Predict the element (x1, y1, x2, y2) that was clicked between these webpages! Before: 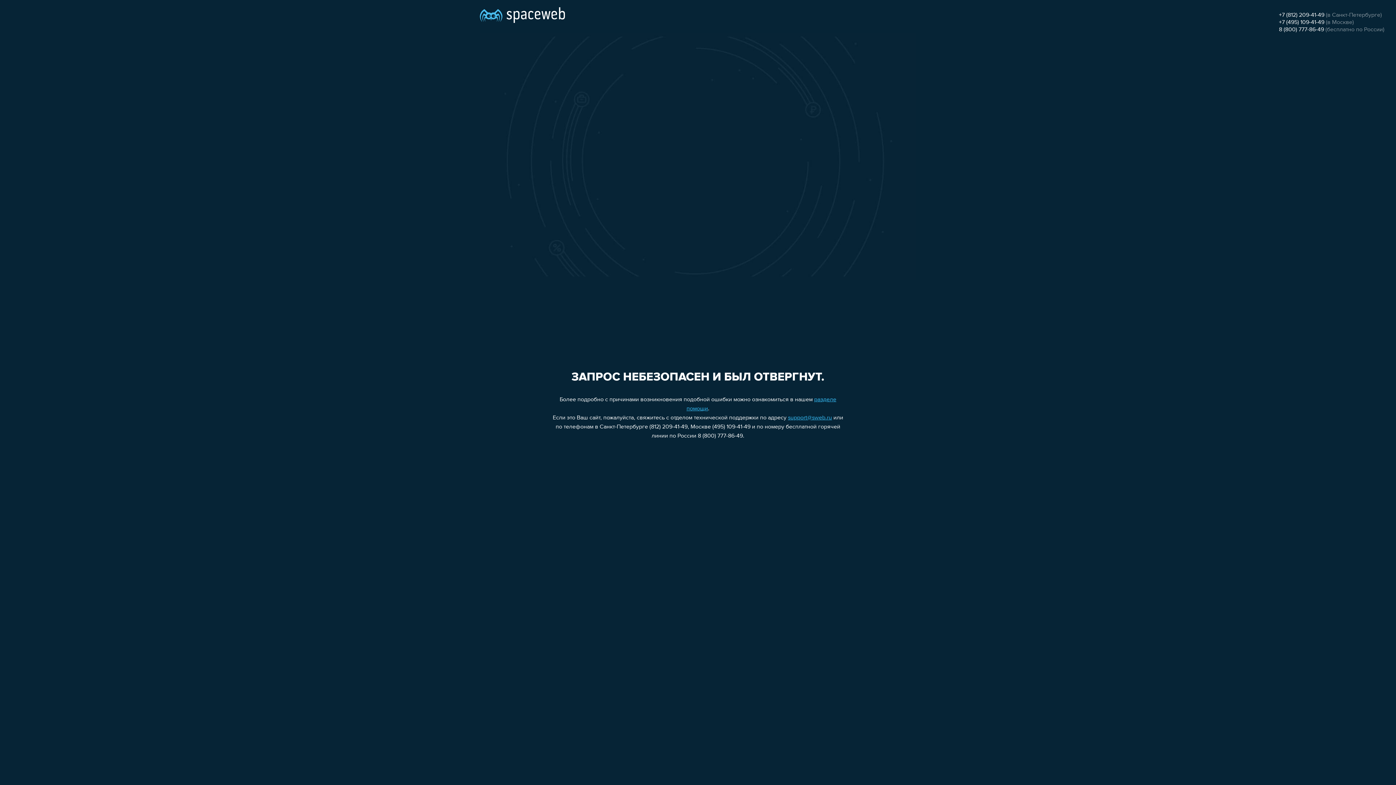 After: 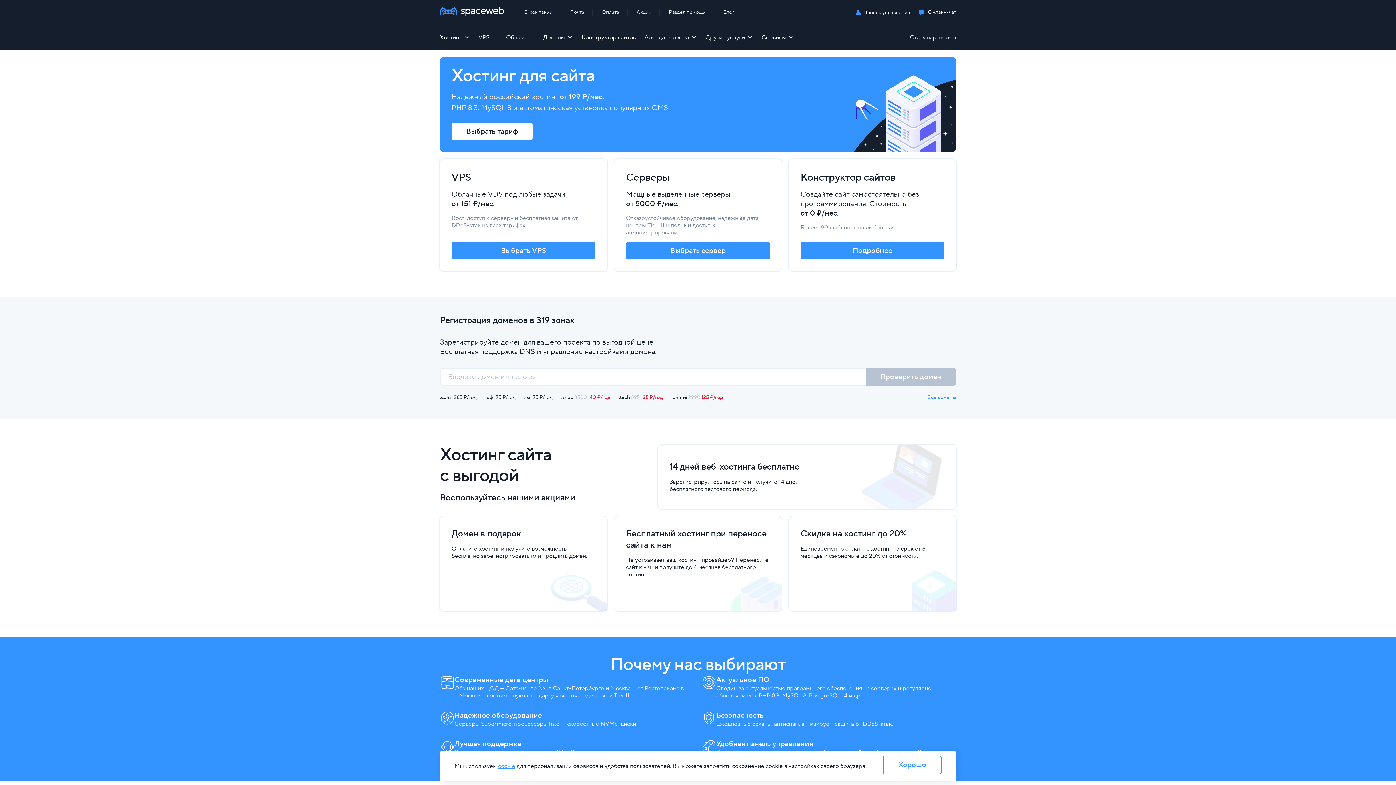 Action: bbox: (480, 0, 565, 25)